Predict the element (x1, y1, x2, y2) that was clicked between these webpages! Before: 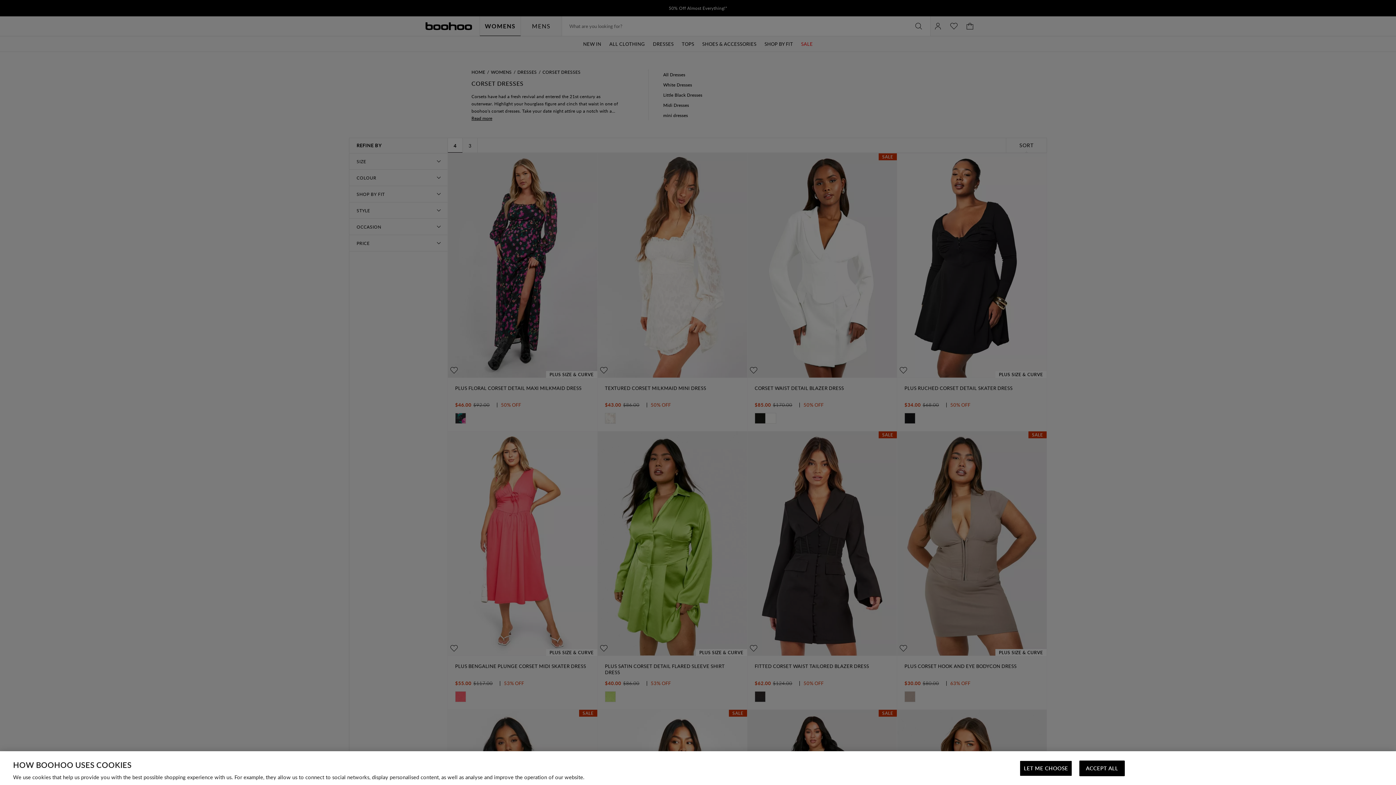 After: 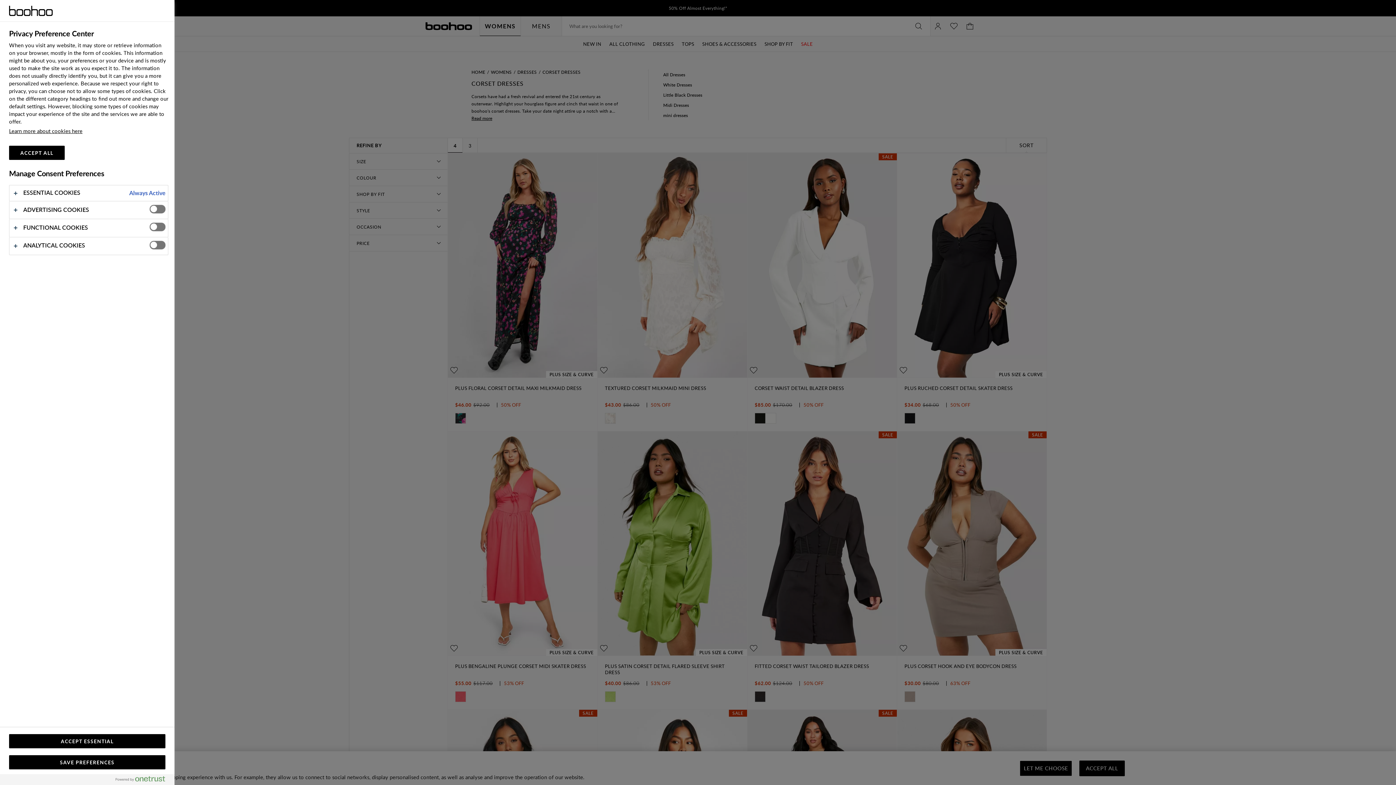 Action: label: LET ME CHOOSE bbox: (1020, 761, 1072, 776)